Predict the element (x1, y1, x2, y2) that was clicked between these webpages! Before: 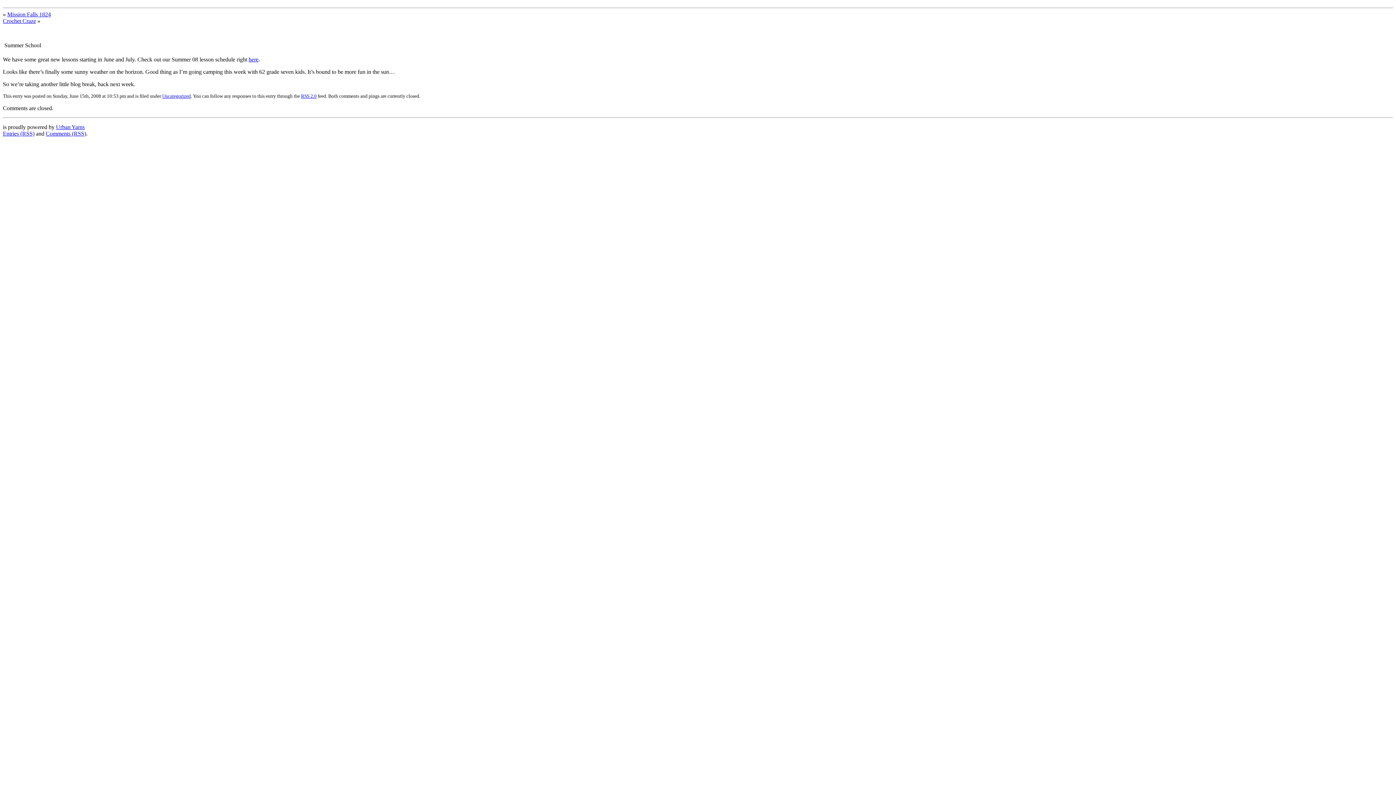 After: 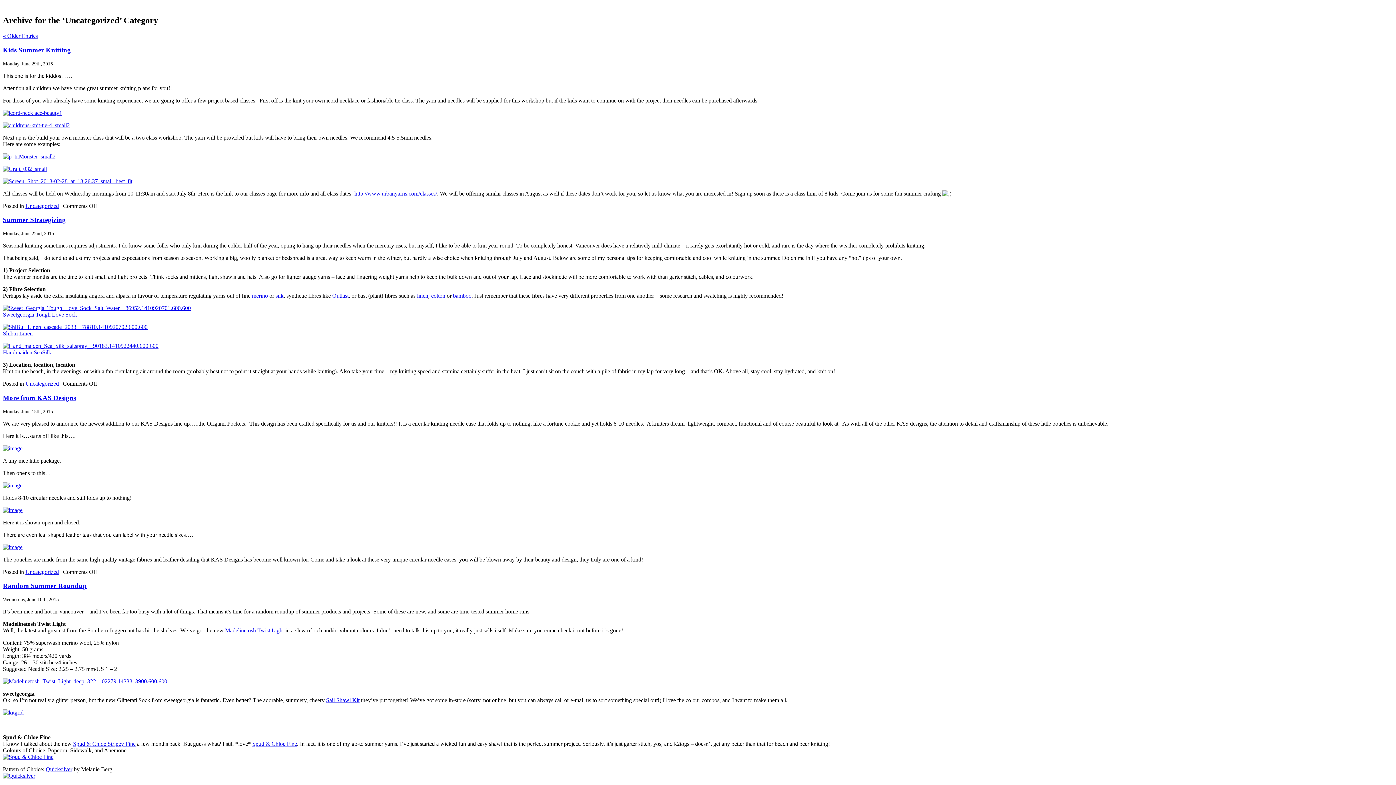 Action: label: Uncategorized bbox: (162, 93, 190, 99)